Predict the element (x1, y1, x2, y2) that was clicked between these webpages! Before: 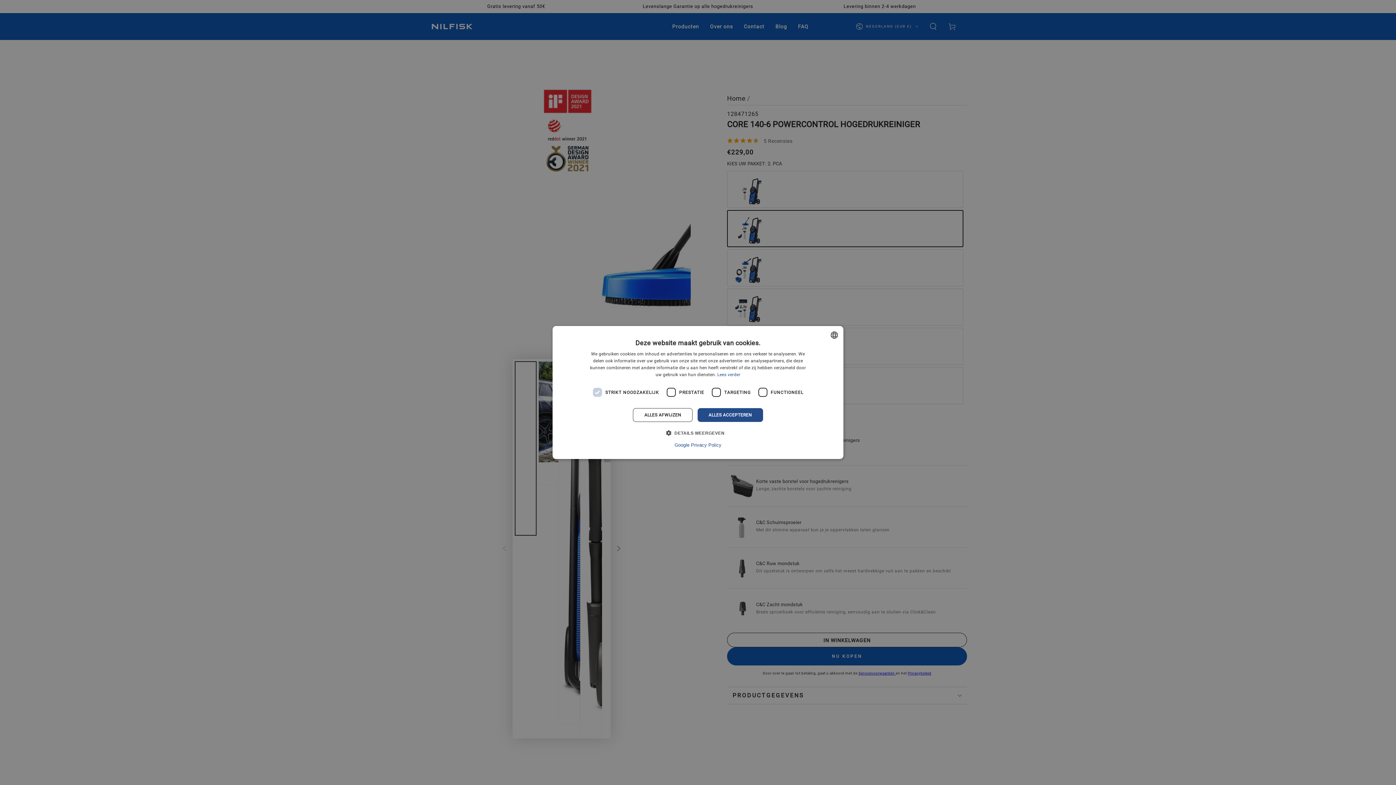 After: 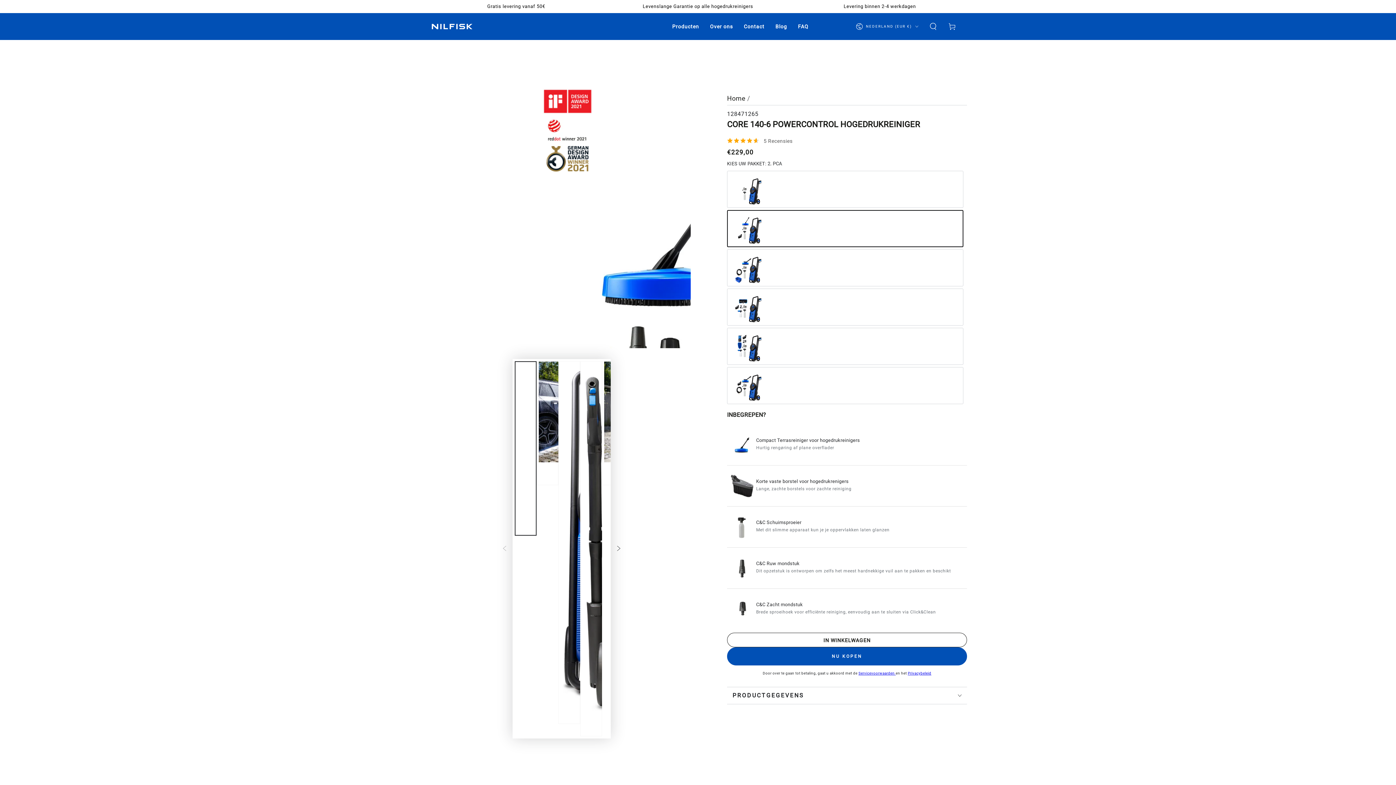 Action: bbox: (697, 408, 763, 422) label: ALLES ACCEPTEREN